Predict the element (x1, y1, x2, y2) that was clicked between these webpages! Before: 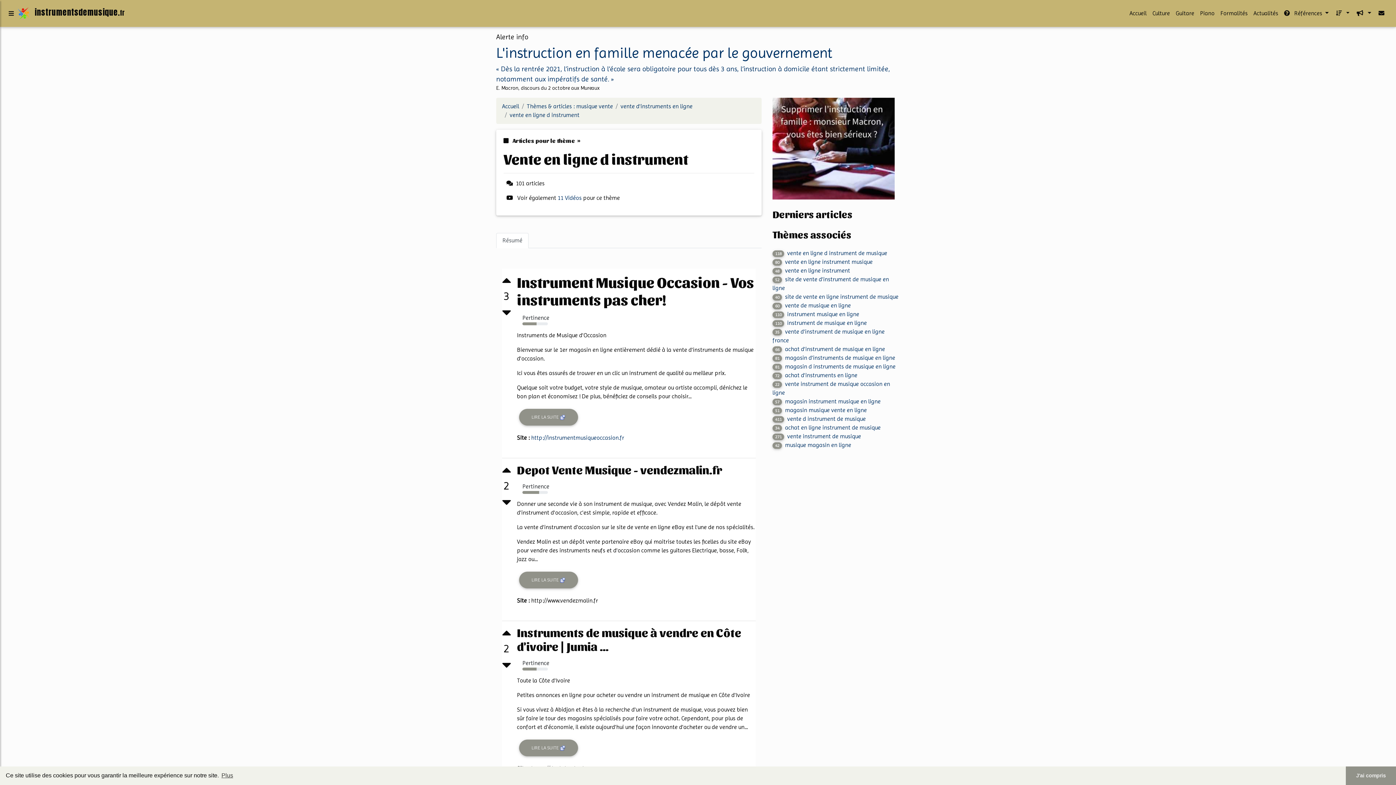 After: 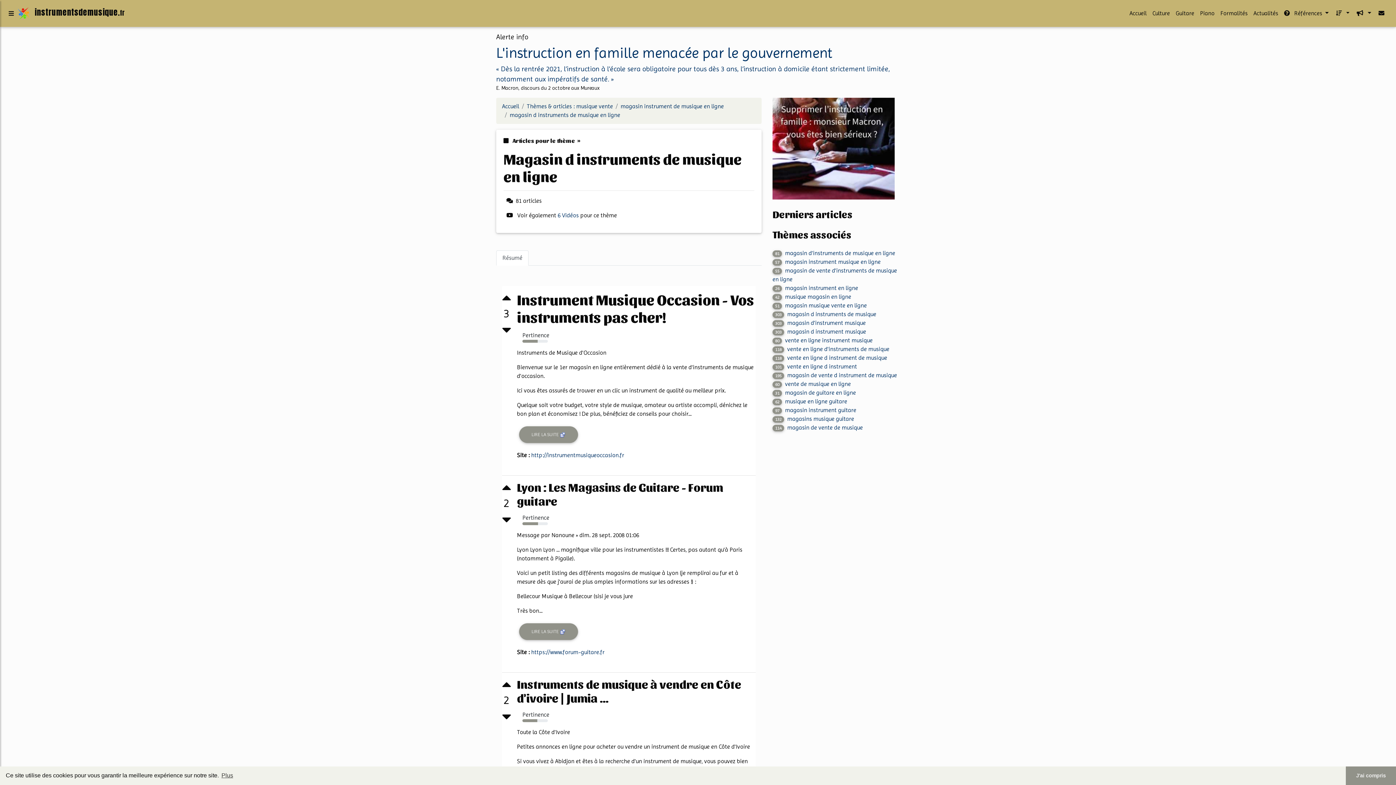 Action: bbox: (772, 363, 895, 370) label: 81magasin d instruments de musique en ligne